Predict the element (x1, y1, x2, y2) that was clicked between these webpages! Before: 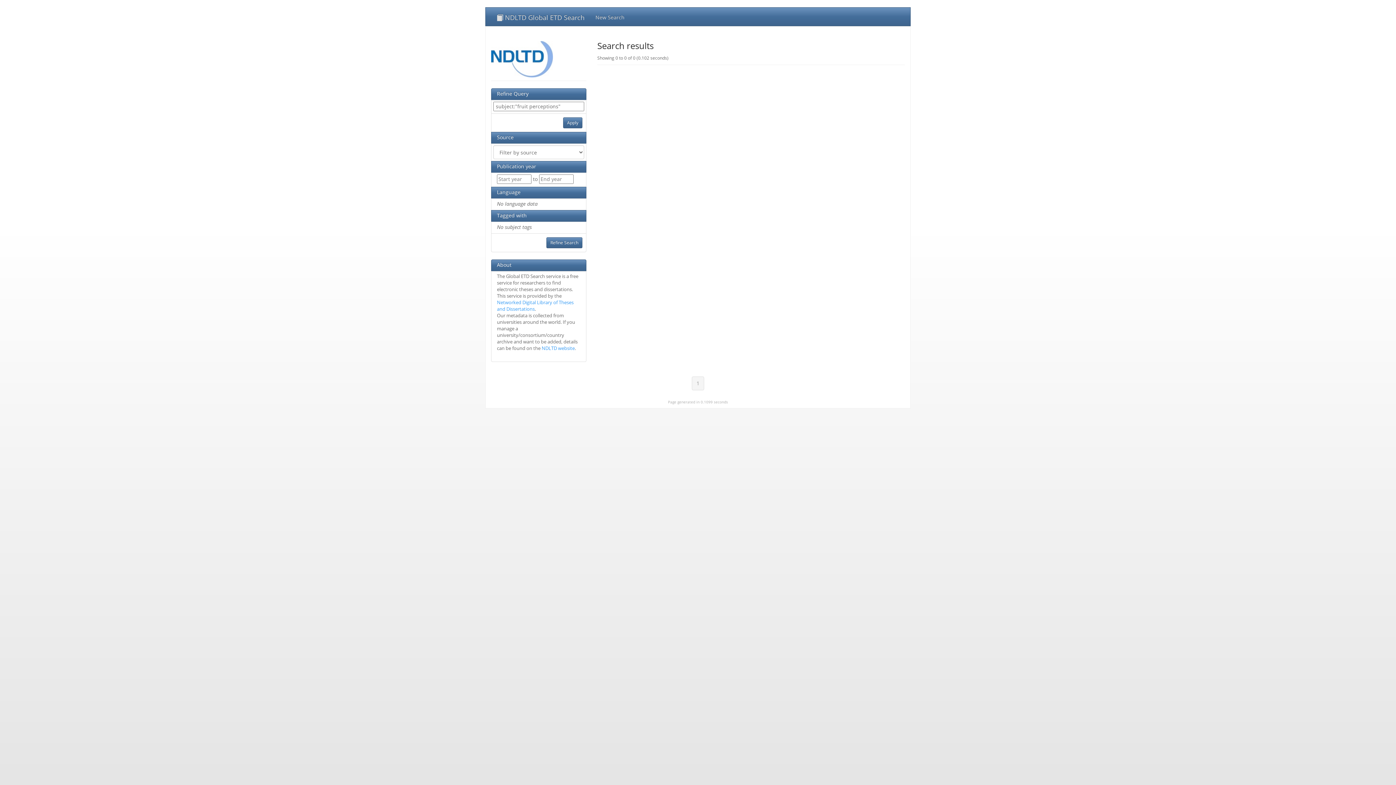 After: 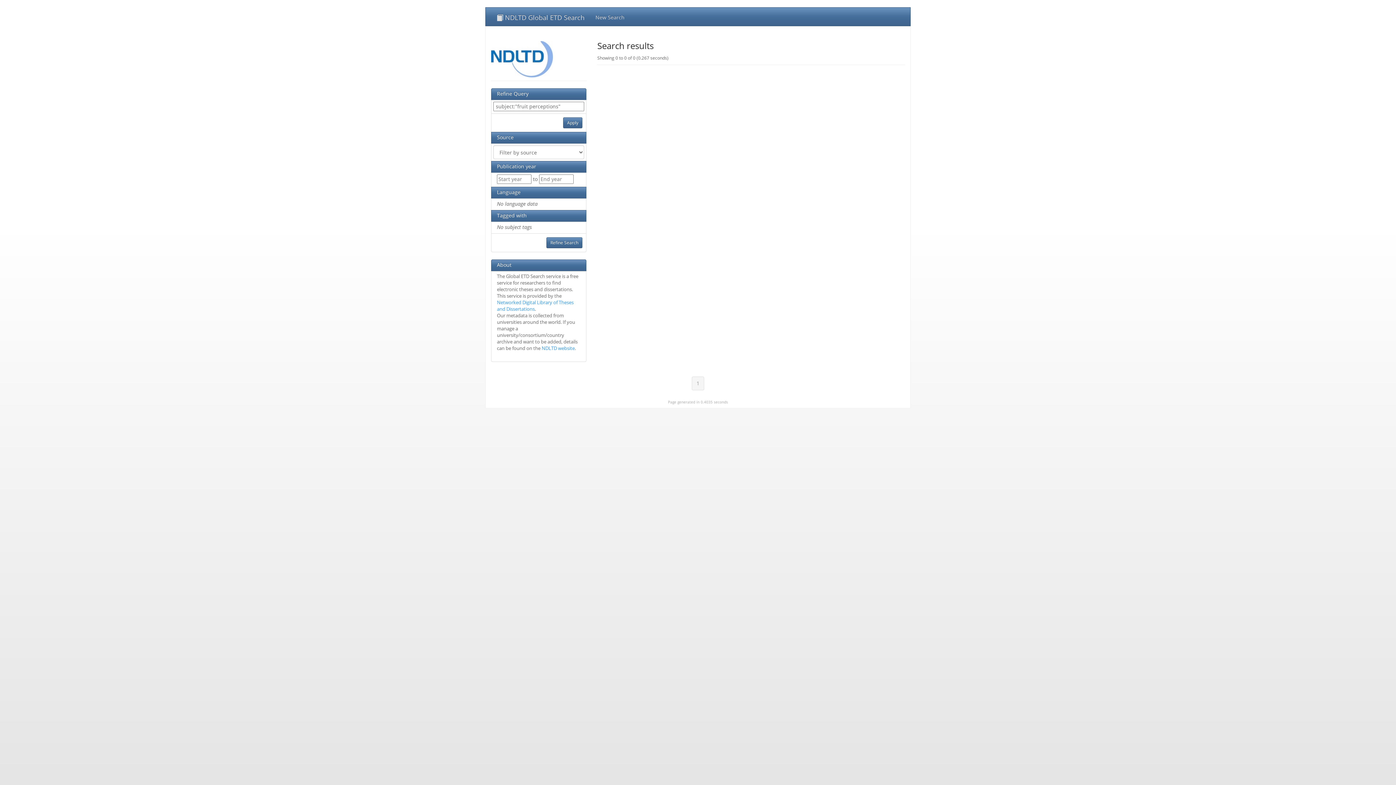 Action: bbox: (692, 376, 704, 390) label: 1